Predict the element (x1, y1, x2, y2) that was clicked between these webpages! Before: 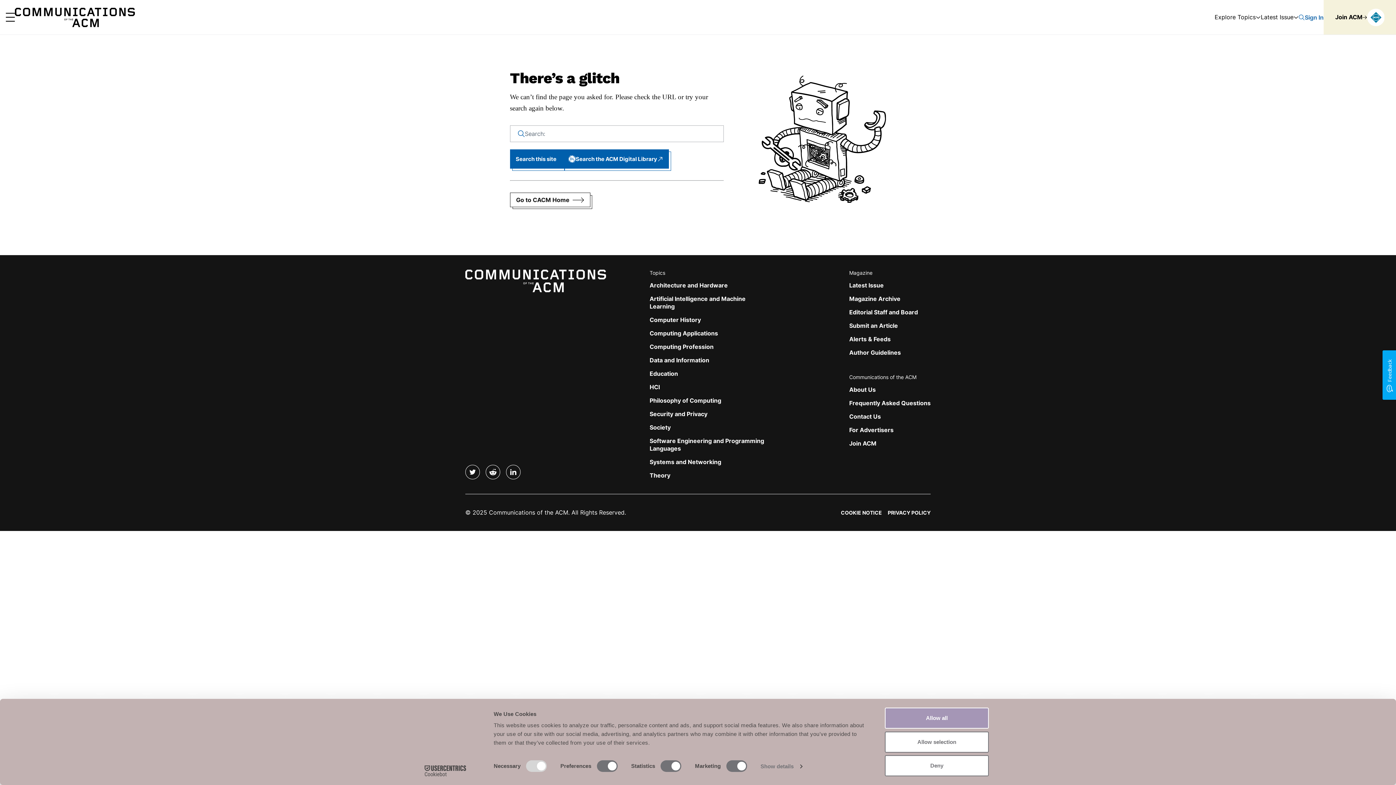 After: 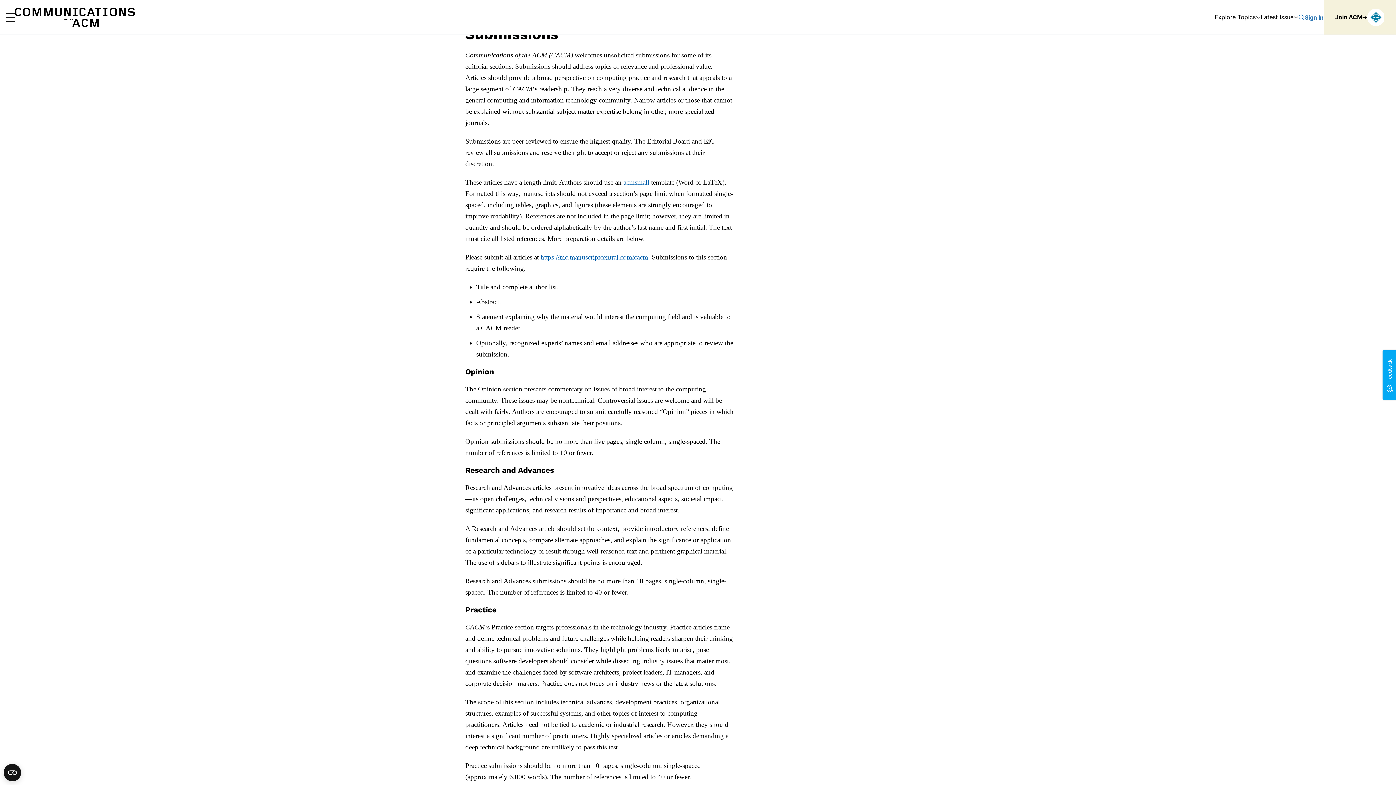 Action: label: Submit an Article bbox: (849, 322, 898, 329)